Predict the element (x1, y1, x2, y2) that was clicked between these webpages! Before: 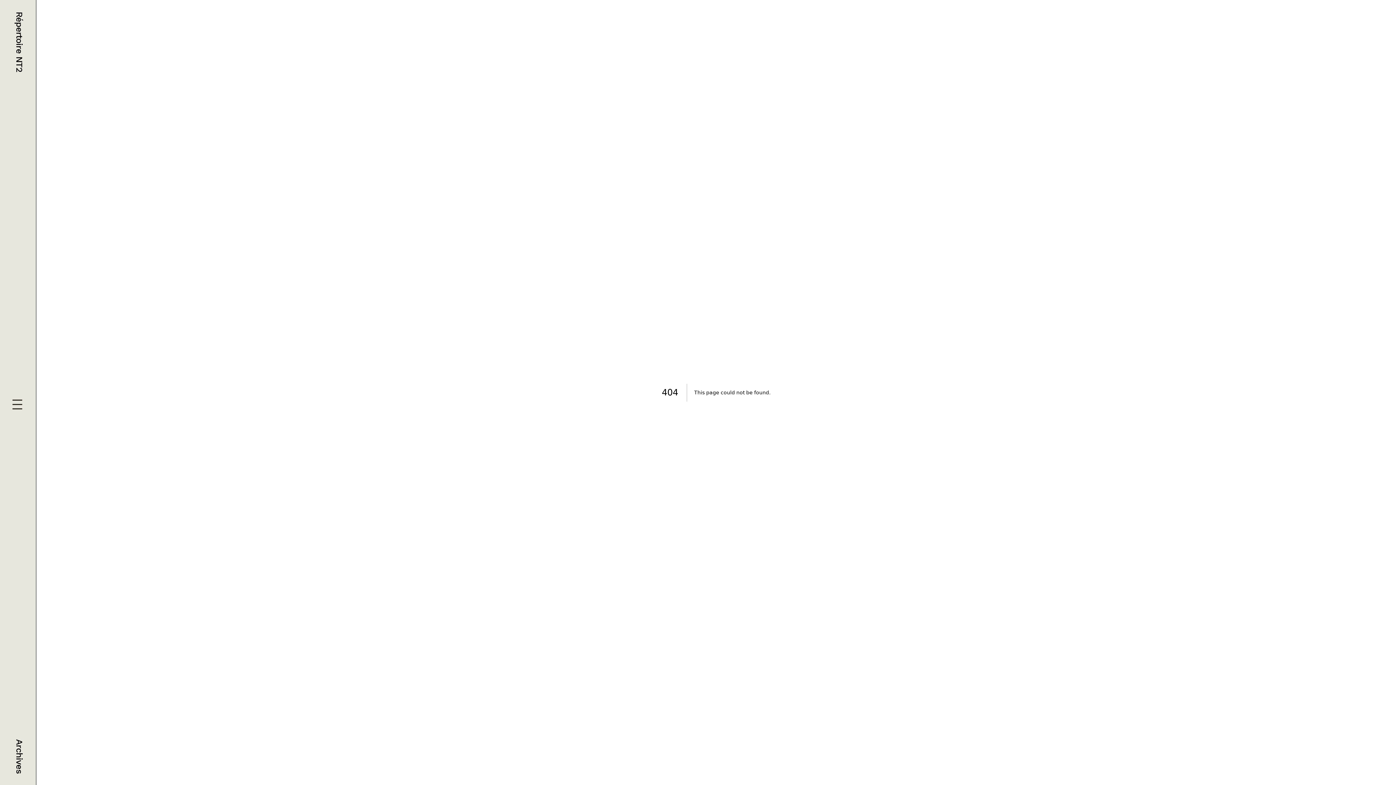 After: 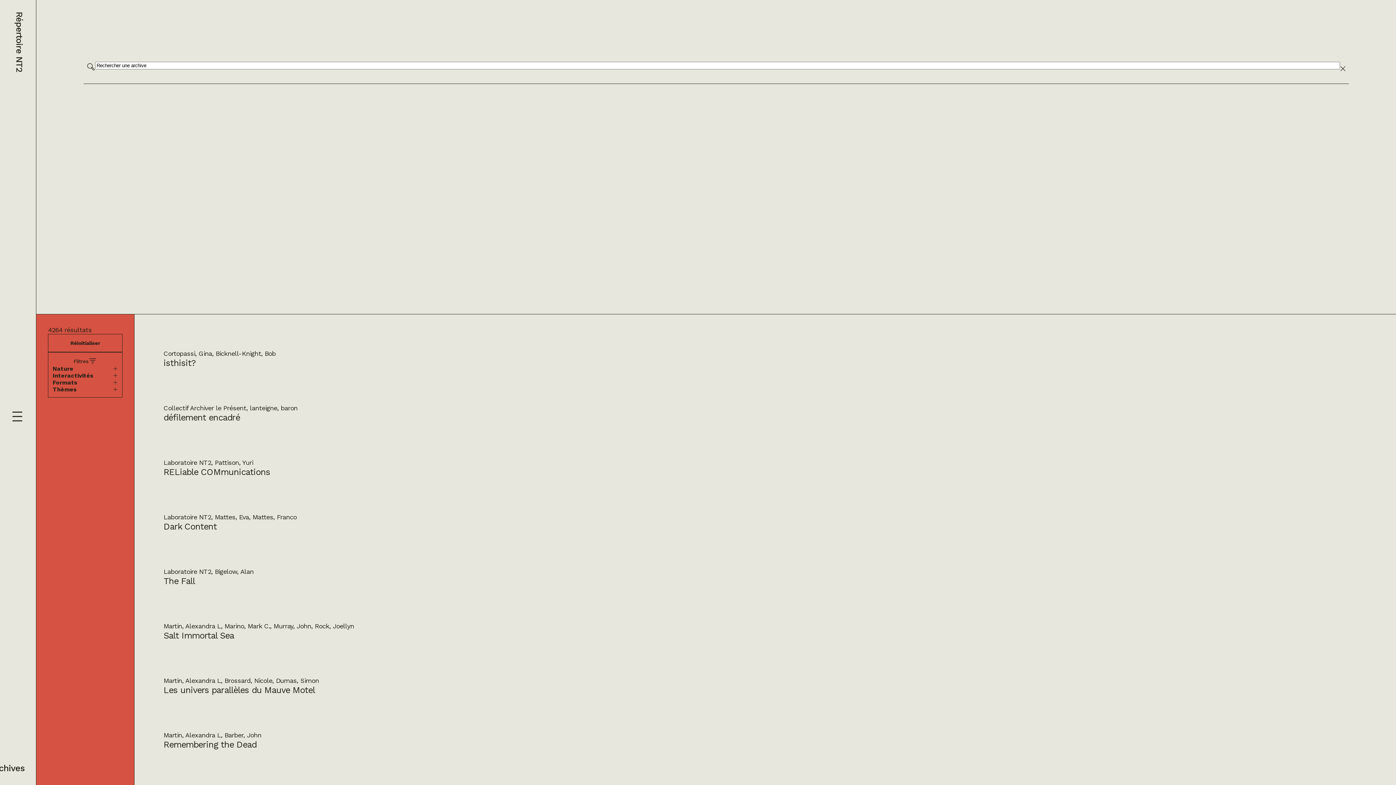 Action: bbox: (14, 739, 24, 773) label: Archives